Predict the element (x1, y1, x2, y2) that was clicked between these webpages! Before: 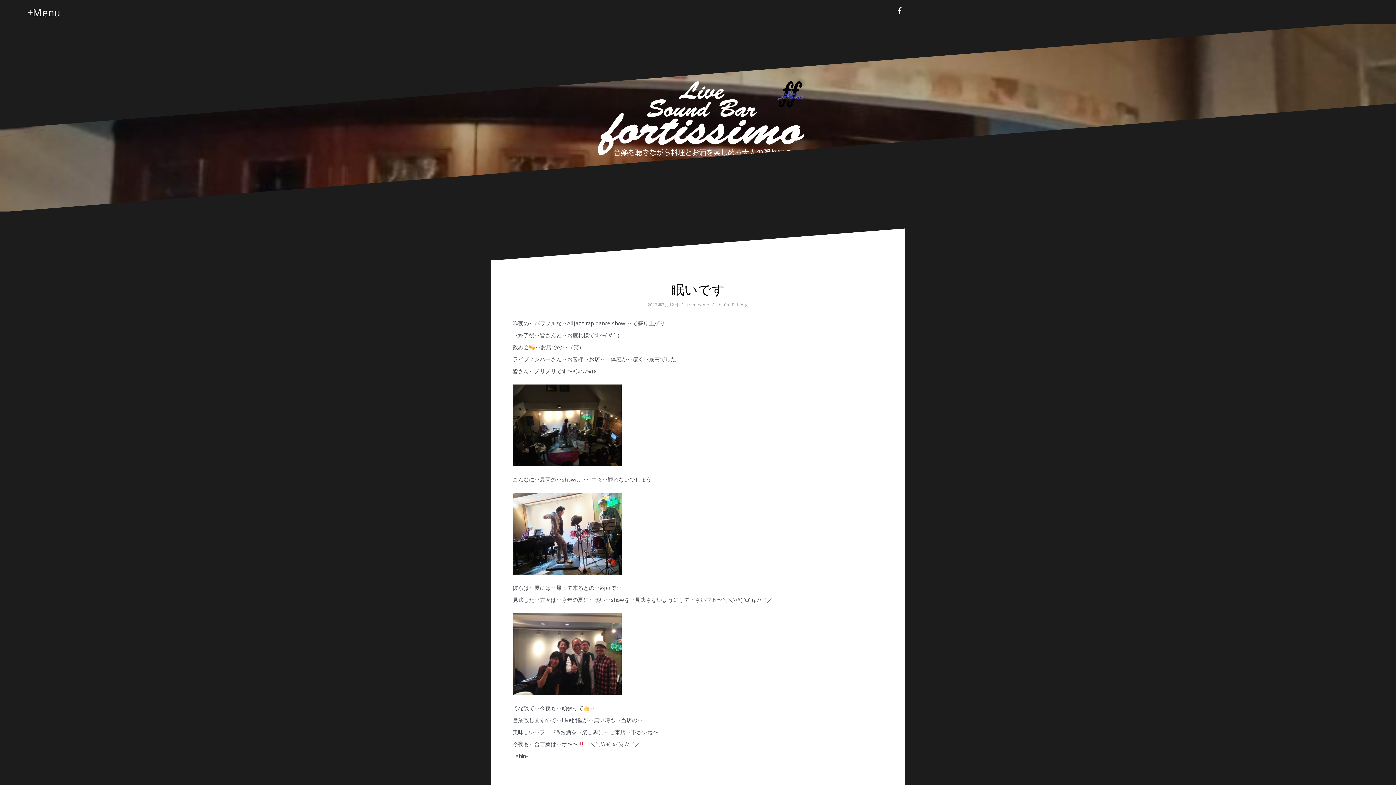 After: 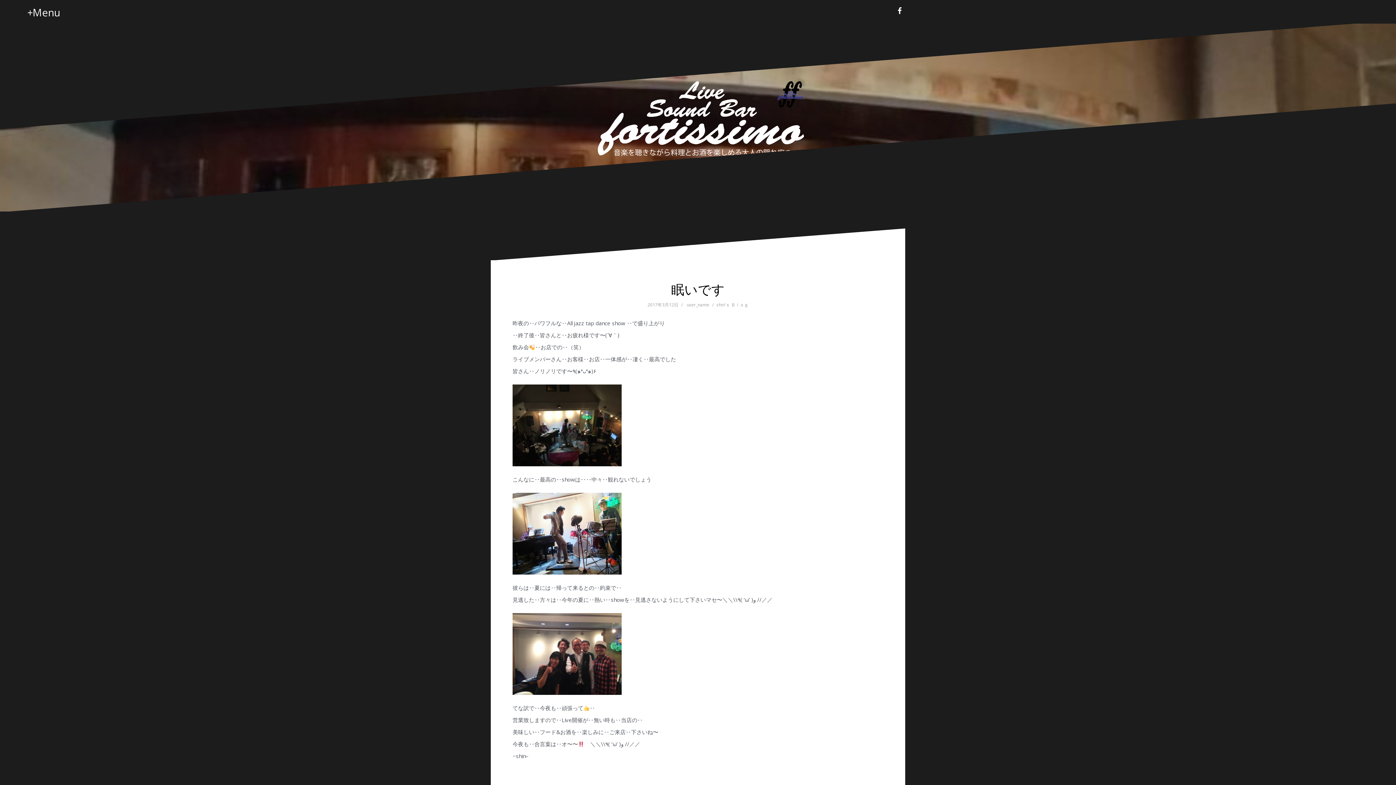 Action: label: 2017年3月12日 bbox: (647, 301, 678, 308)